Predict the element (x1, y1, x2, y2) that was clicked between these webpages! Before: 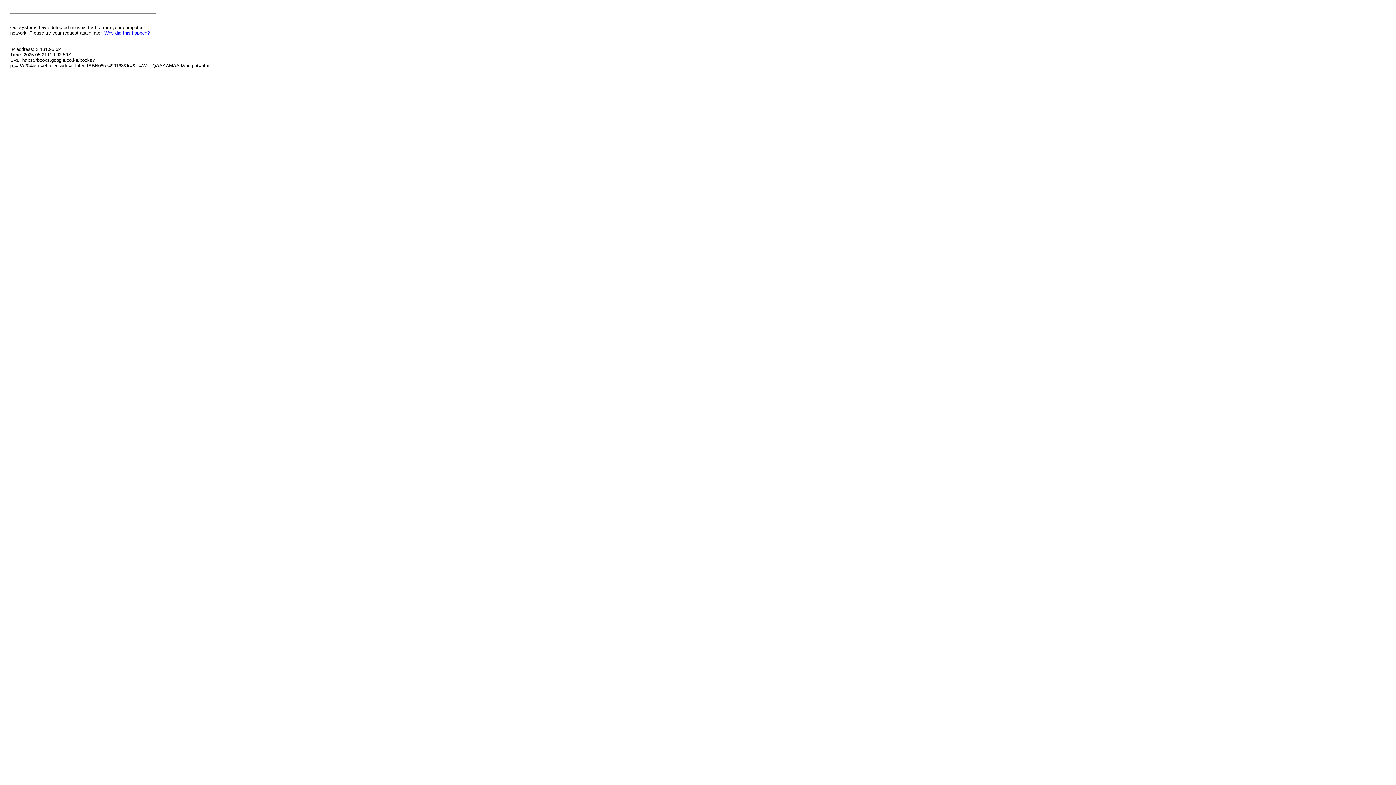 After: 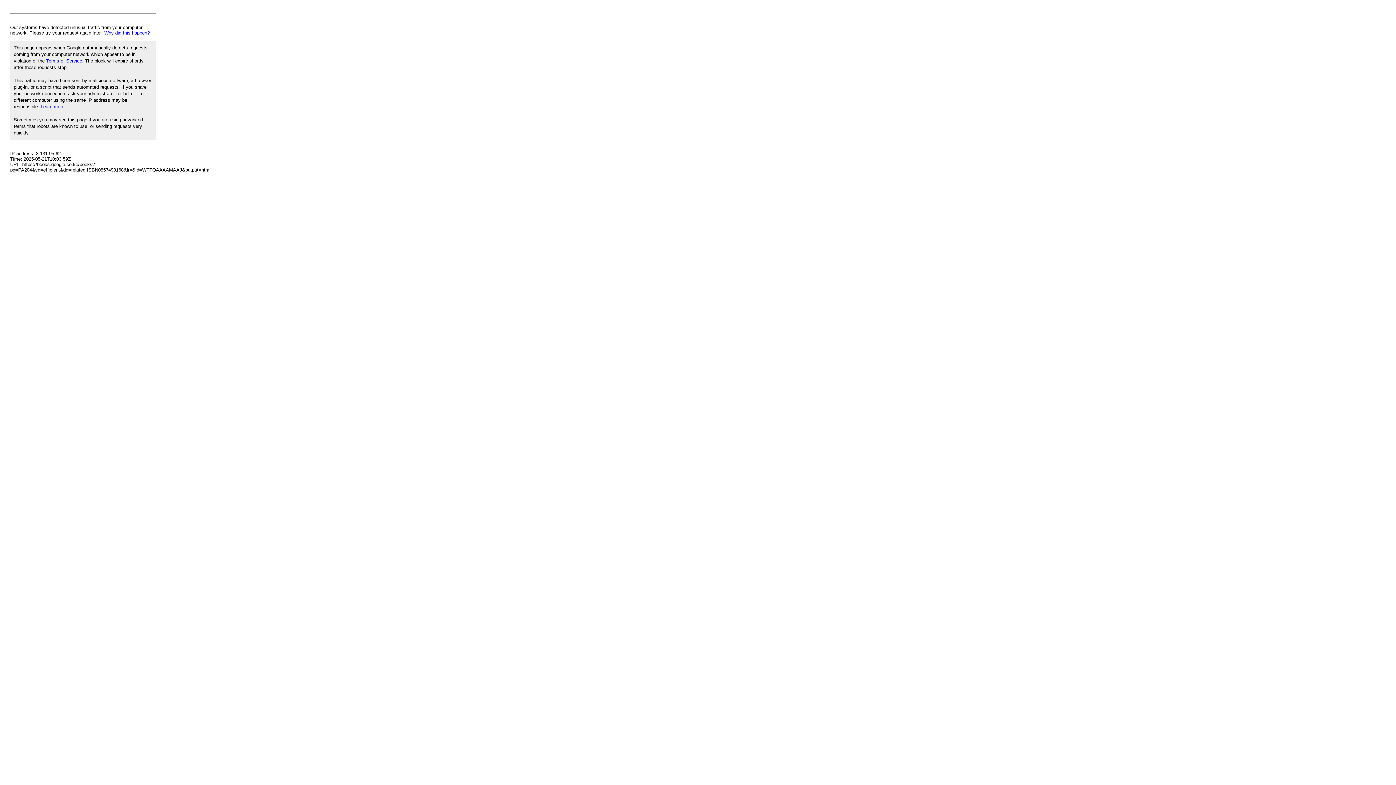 Action: bbox: (104, 30, 149, 35) label: Why did this happen?